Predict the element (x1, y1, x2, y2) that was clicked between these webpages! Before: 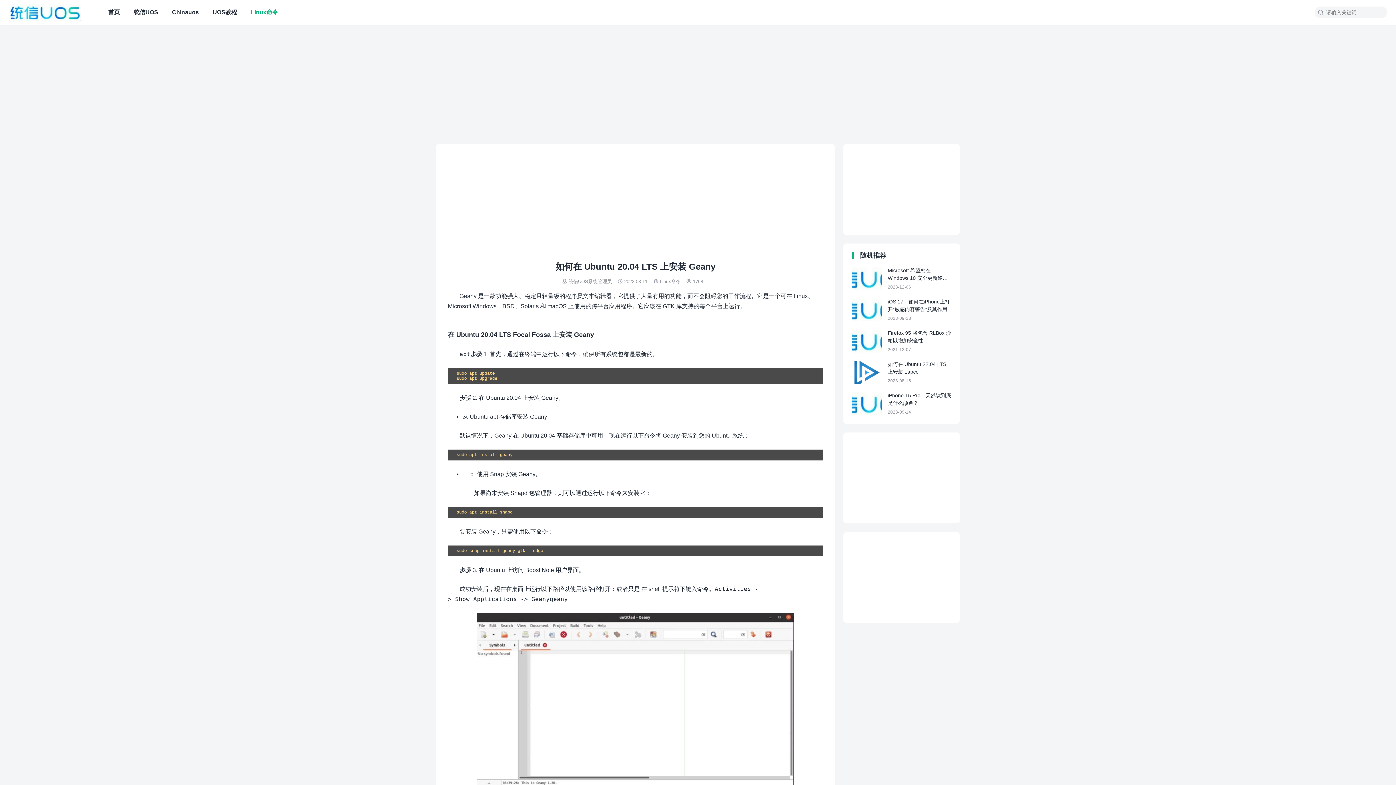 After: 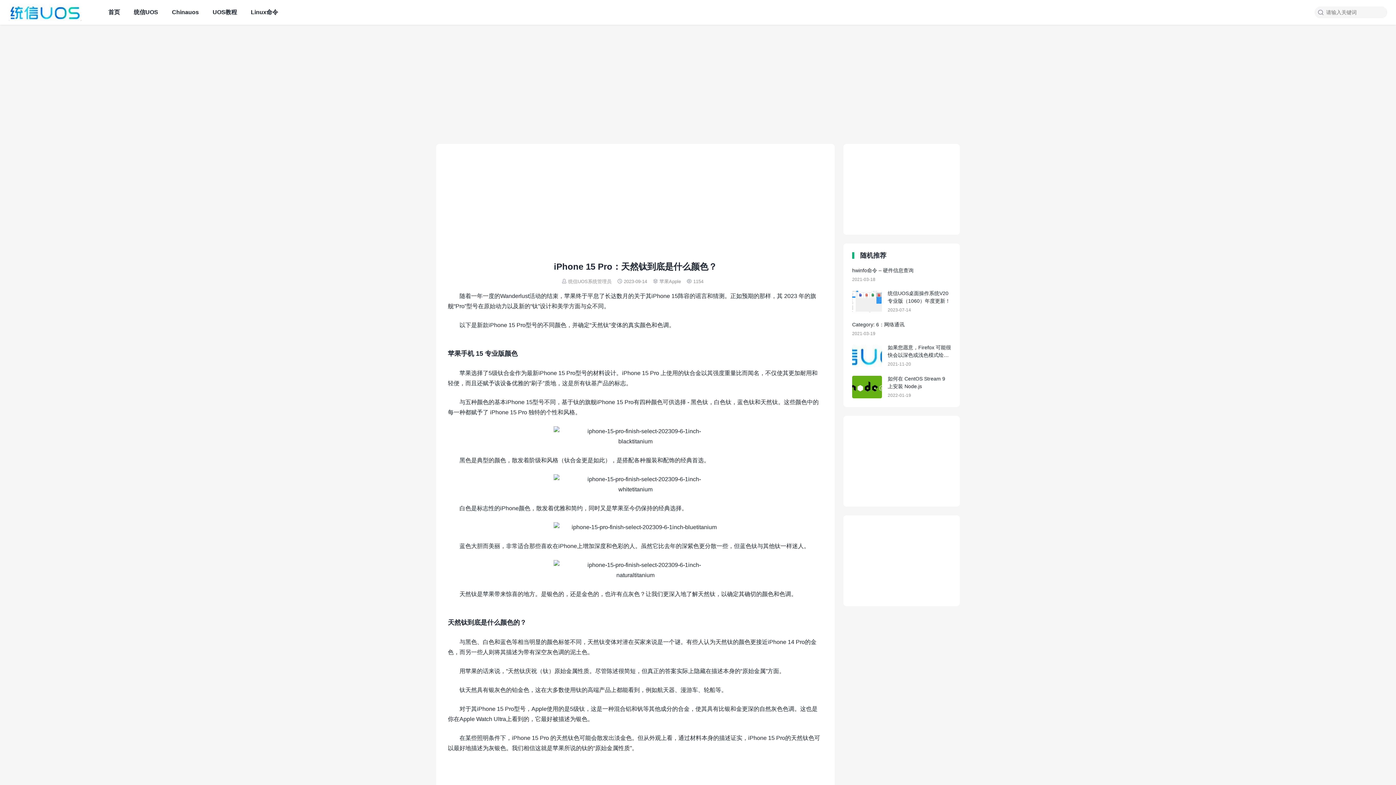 Action: bbox: (852, 392, 951, 415) label: iPhone 15 Pro：天然钛到底是什么颜色？

2023-09-14